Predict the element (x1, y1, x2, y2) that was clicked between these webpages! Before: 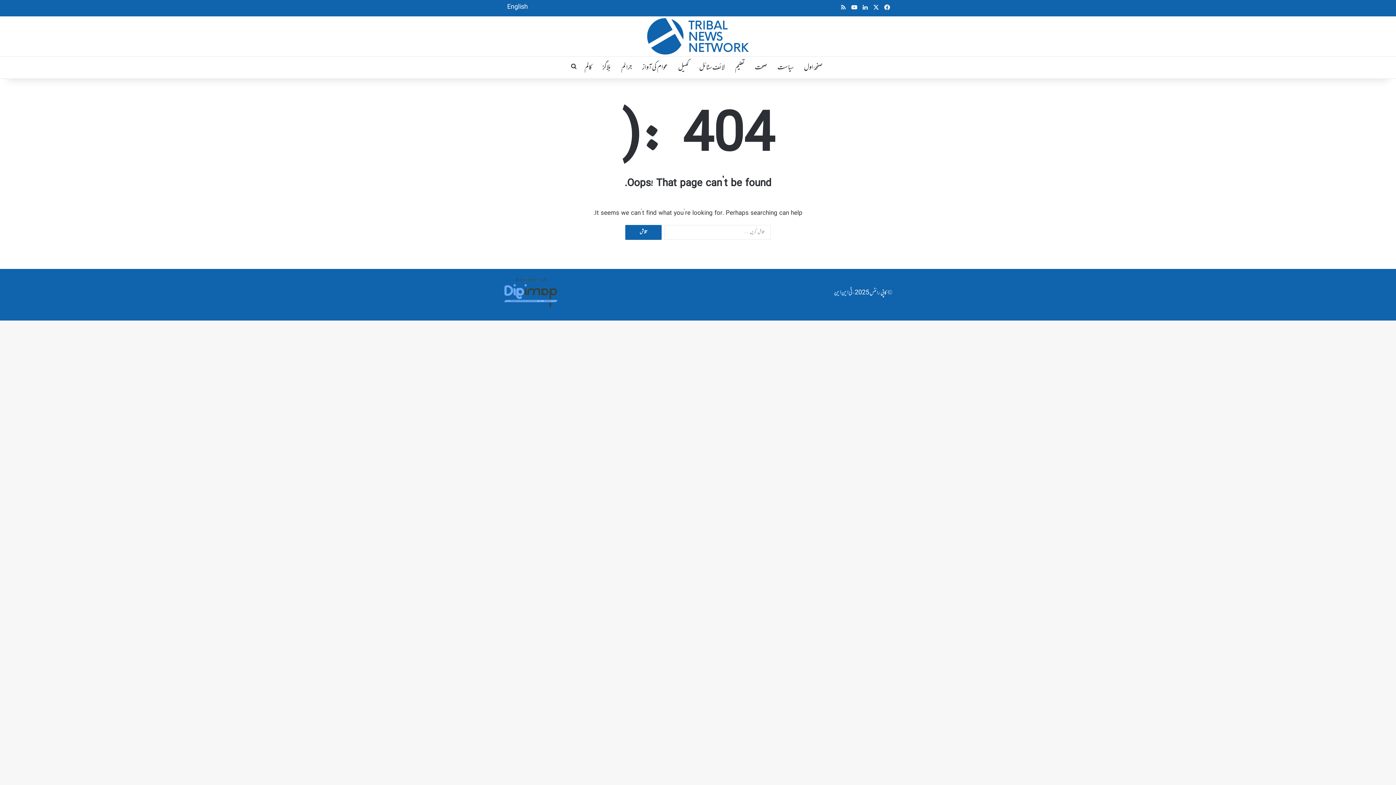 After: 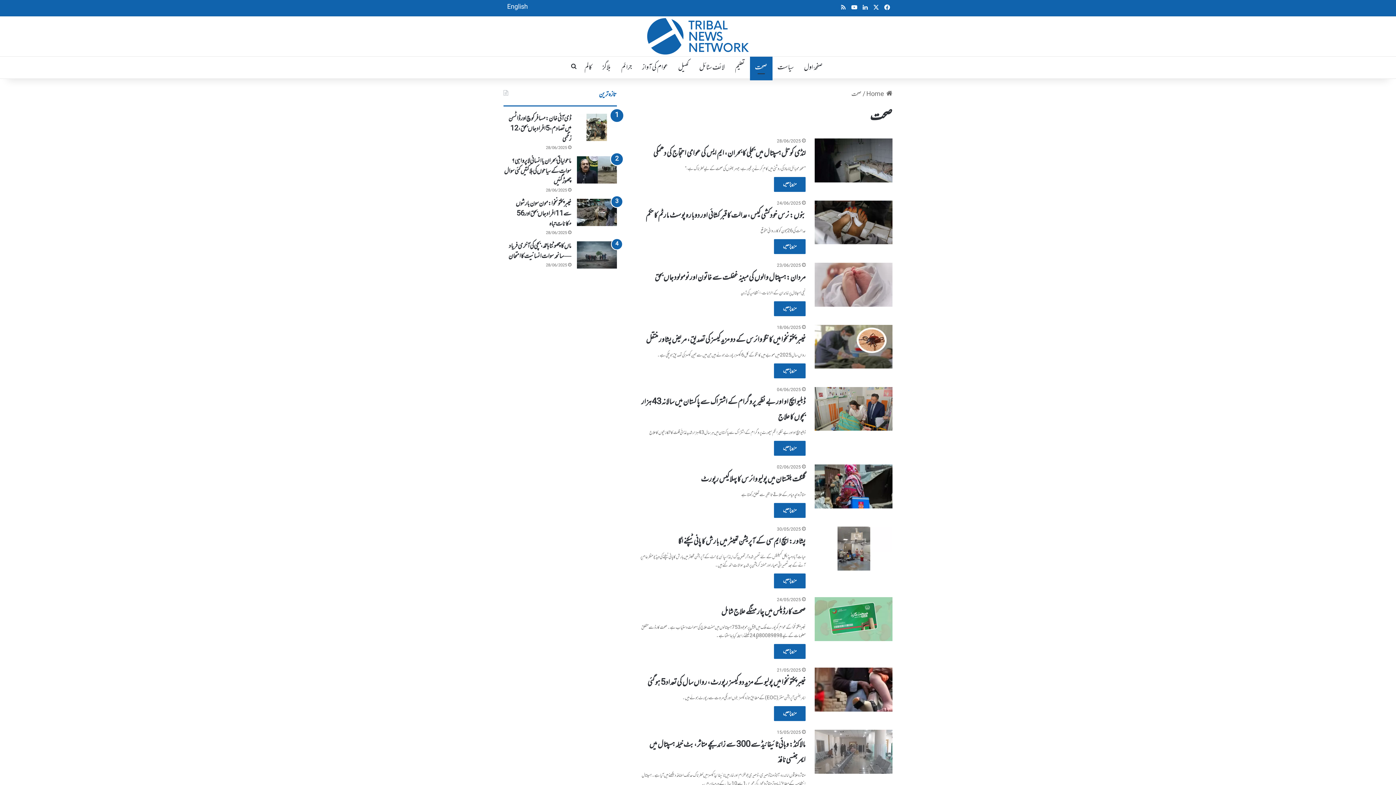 Action: bbox: (750, 56, 772, 78) label: صحت